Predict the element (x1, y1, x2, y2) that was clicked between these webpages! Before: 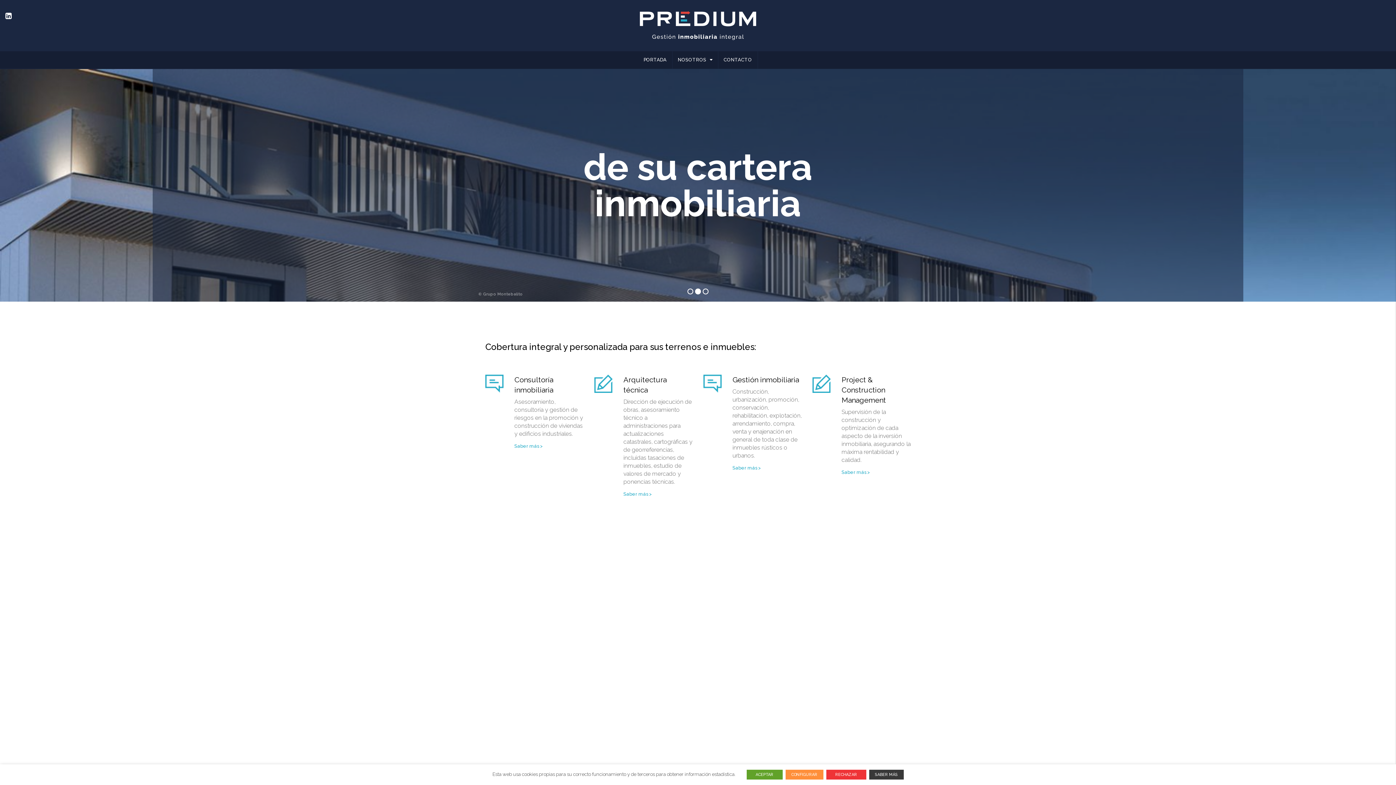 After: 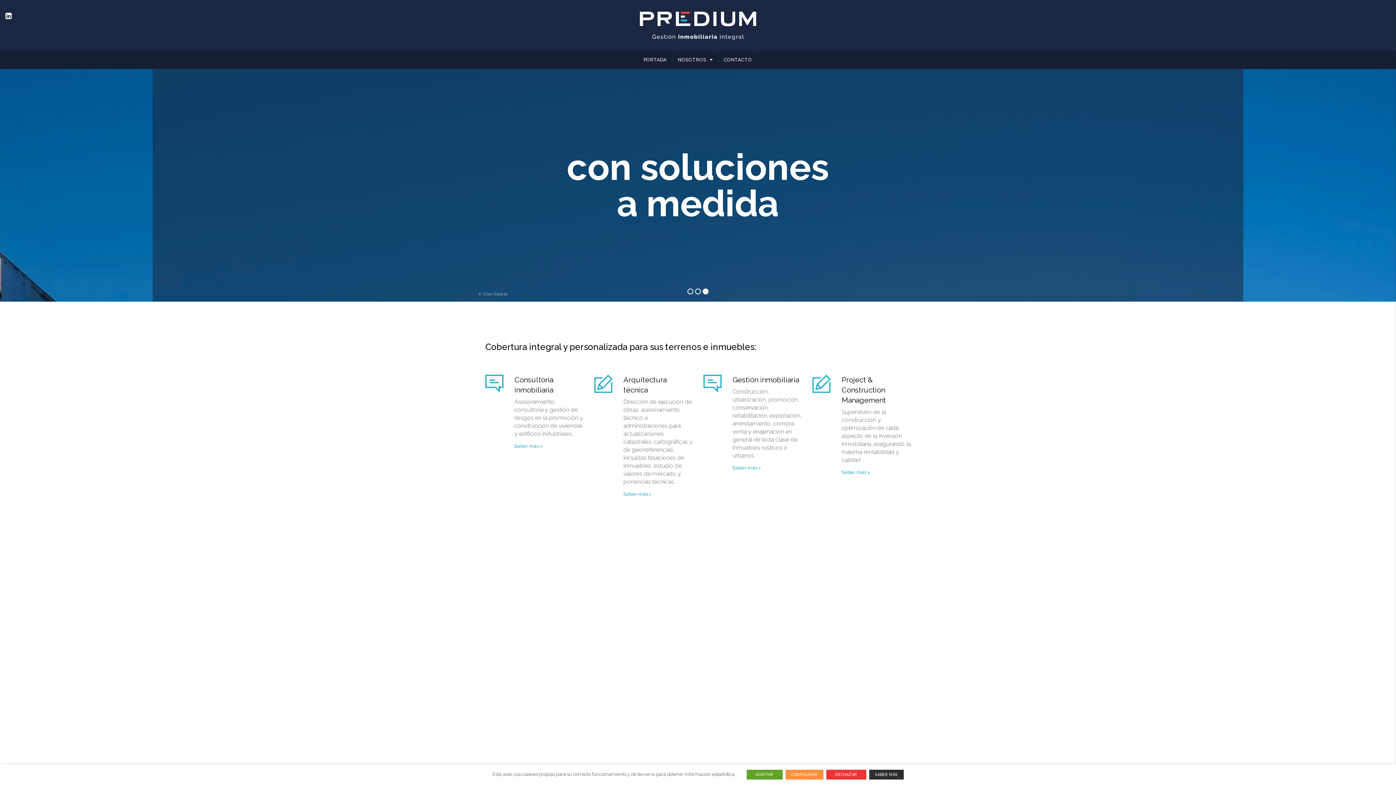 Action: bbox: (869, 770, 903, 780) label: SABER MÁS